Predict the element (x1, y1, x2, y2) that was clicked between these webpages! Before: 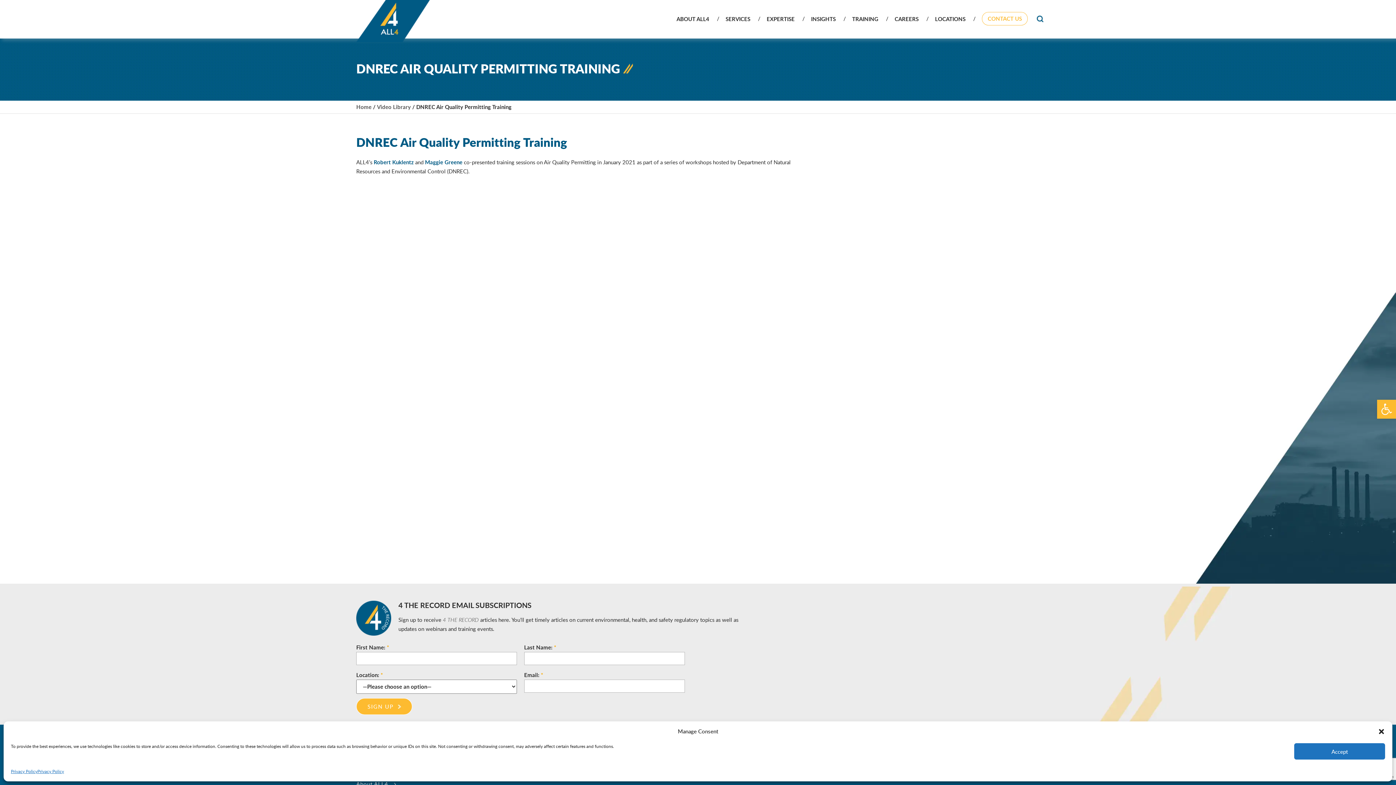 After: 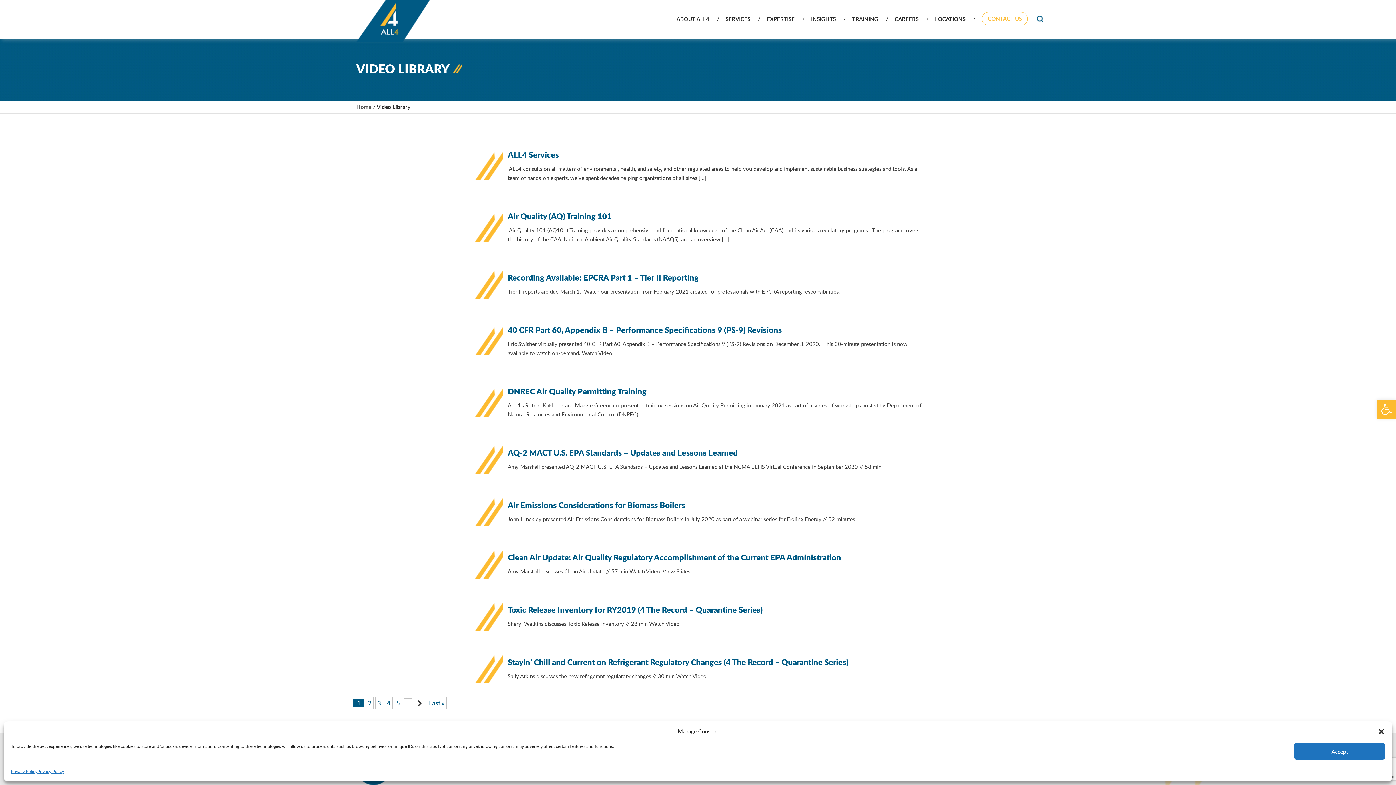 Action: label: Video Library bbox: (377, 102, 410, 111)